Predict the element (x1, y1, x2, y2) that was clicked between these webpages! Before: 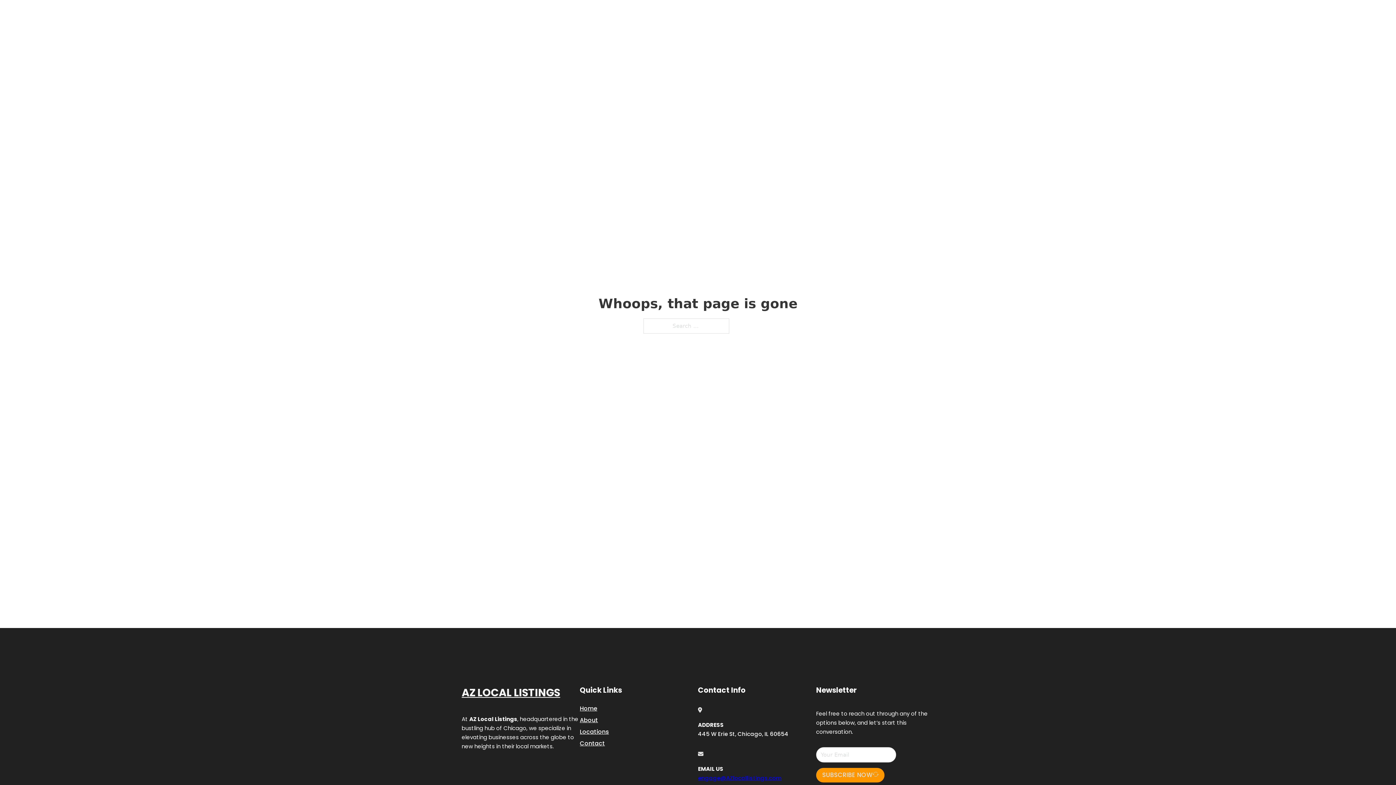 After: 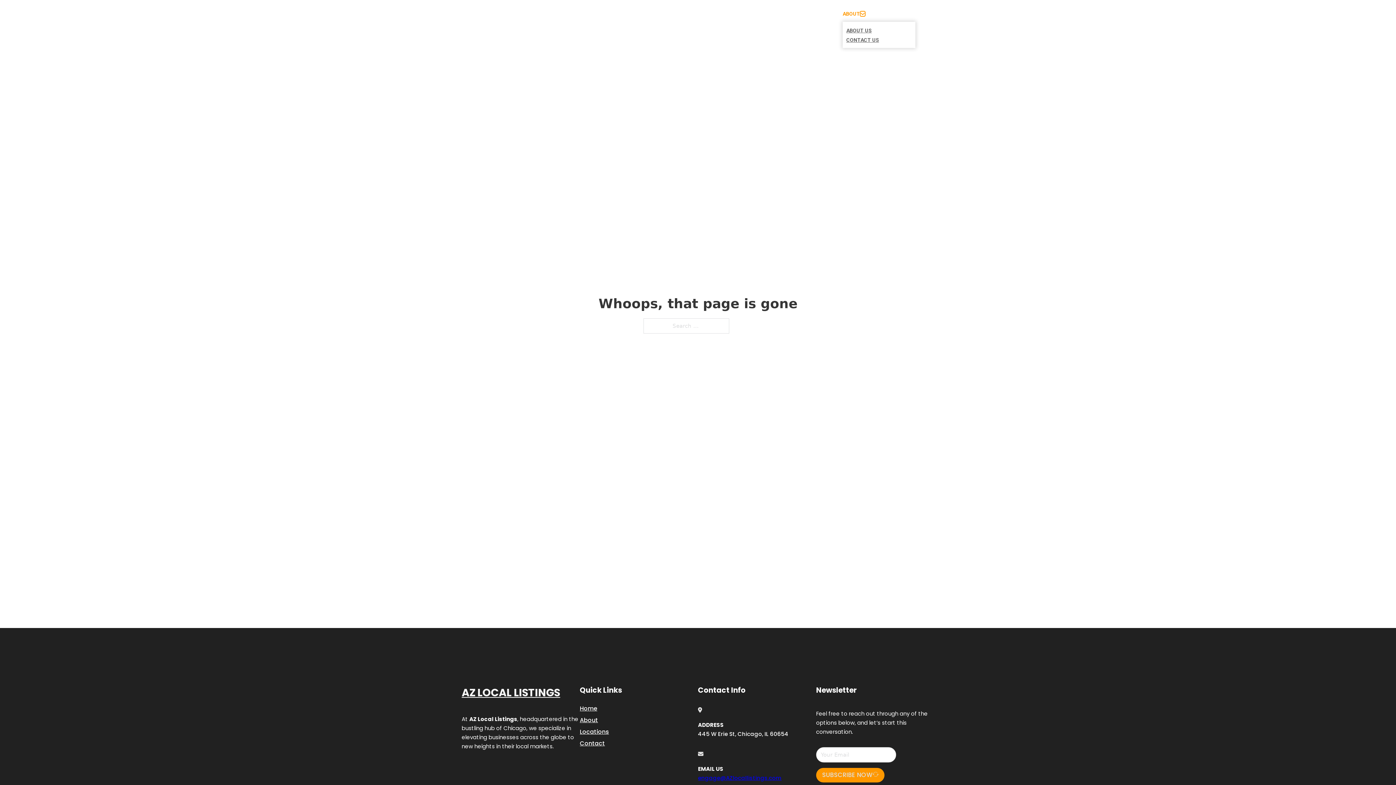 Action: label: Toggle dropdown bbox: (860, 11, 865, 16)